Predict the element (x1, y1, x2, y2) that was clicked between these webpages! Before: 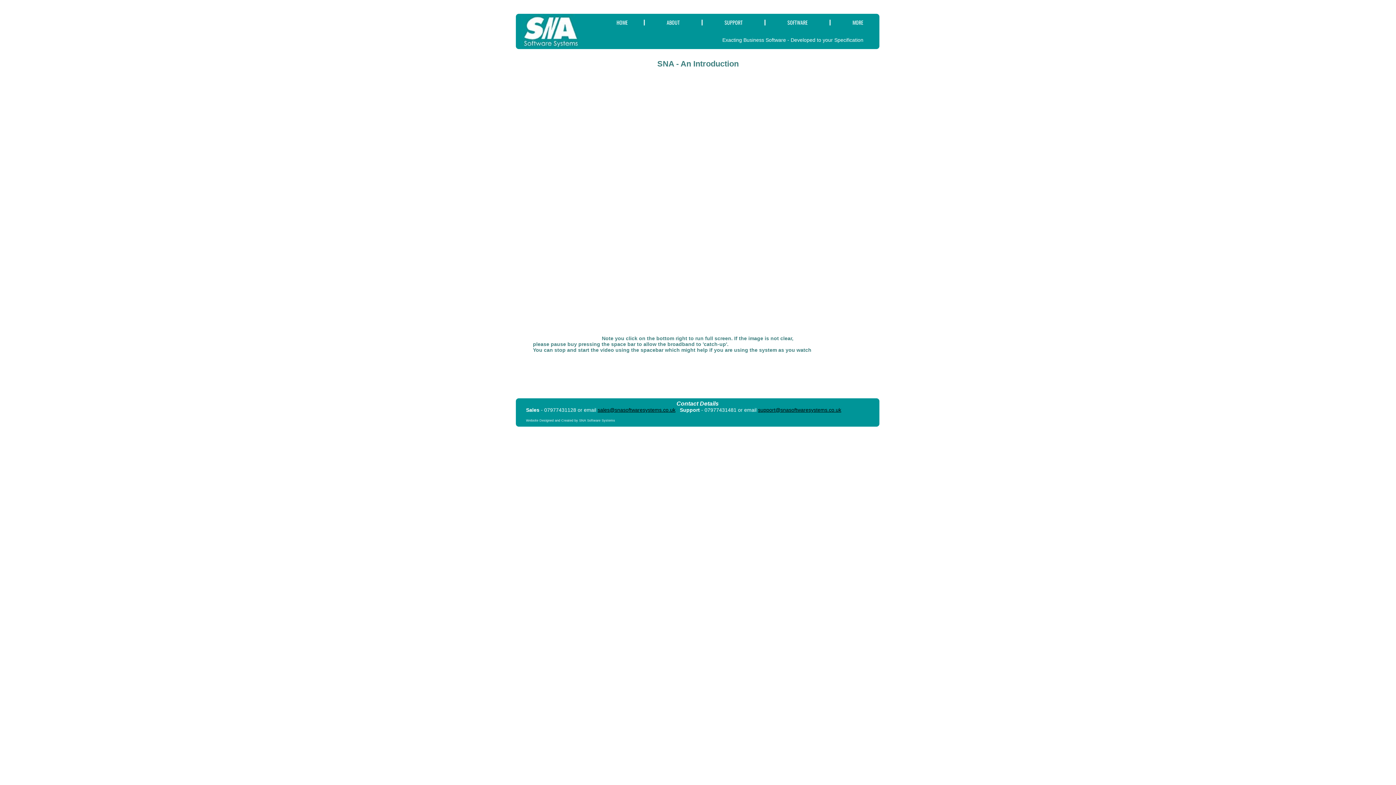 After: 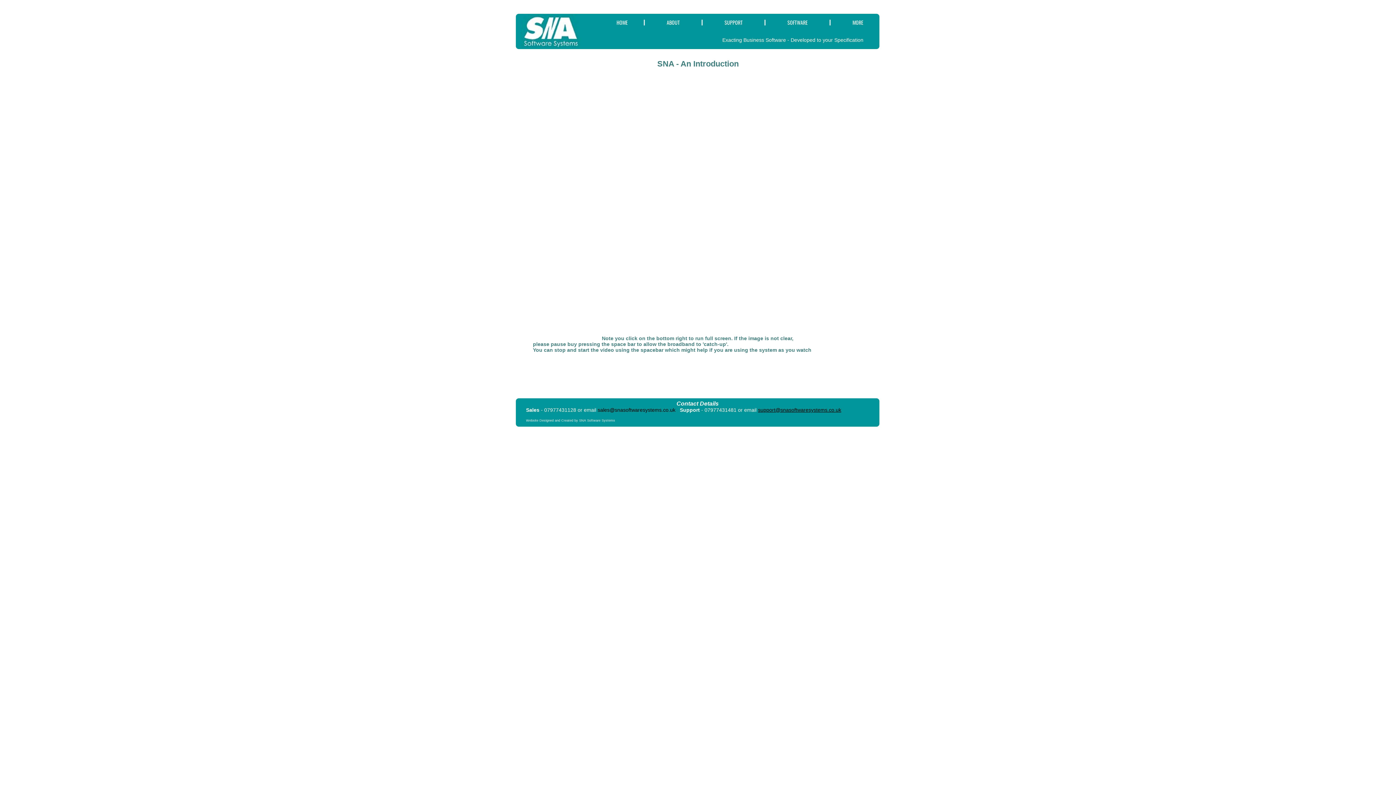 Action: bbox: (597, 407, 675, 413) label: sales@snasoftwaresystems.co.uk